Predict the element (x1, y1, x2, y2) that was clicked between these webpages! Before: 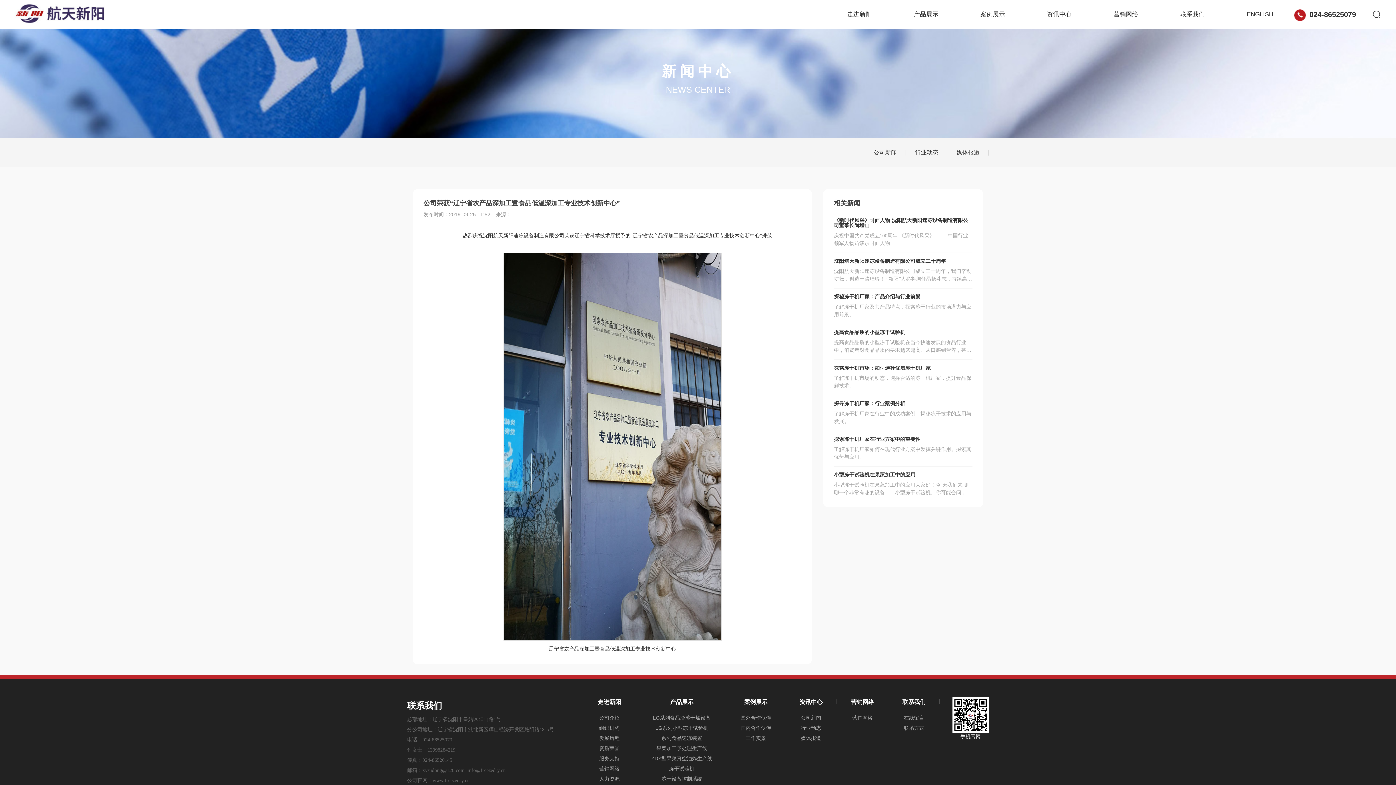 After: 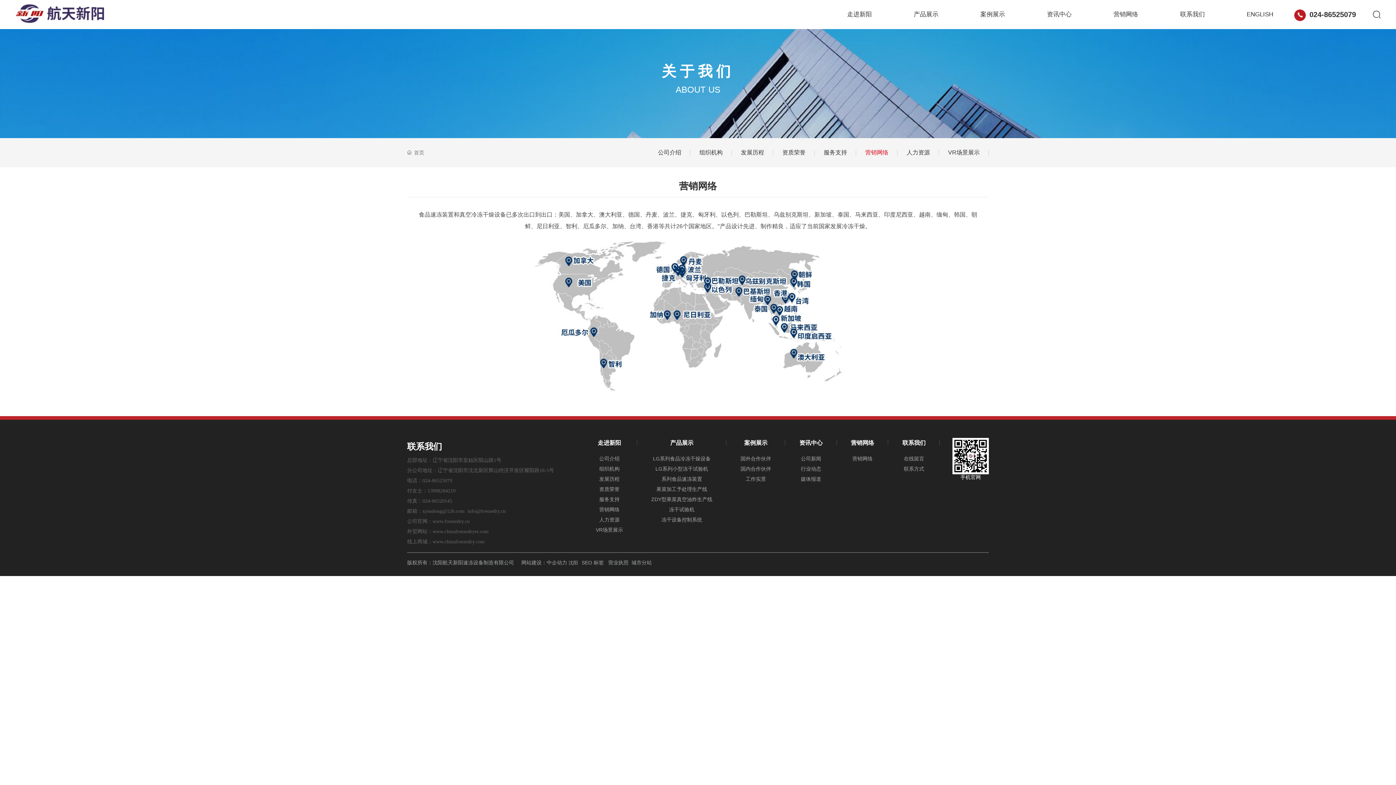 Action: label: 营销网络 bbox: (585, 764, 633, 774)